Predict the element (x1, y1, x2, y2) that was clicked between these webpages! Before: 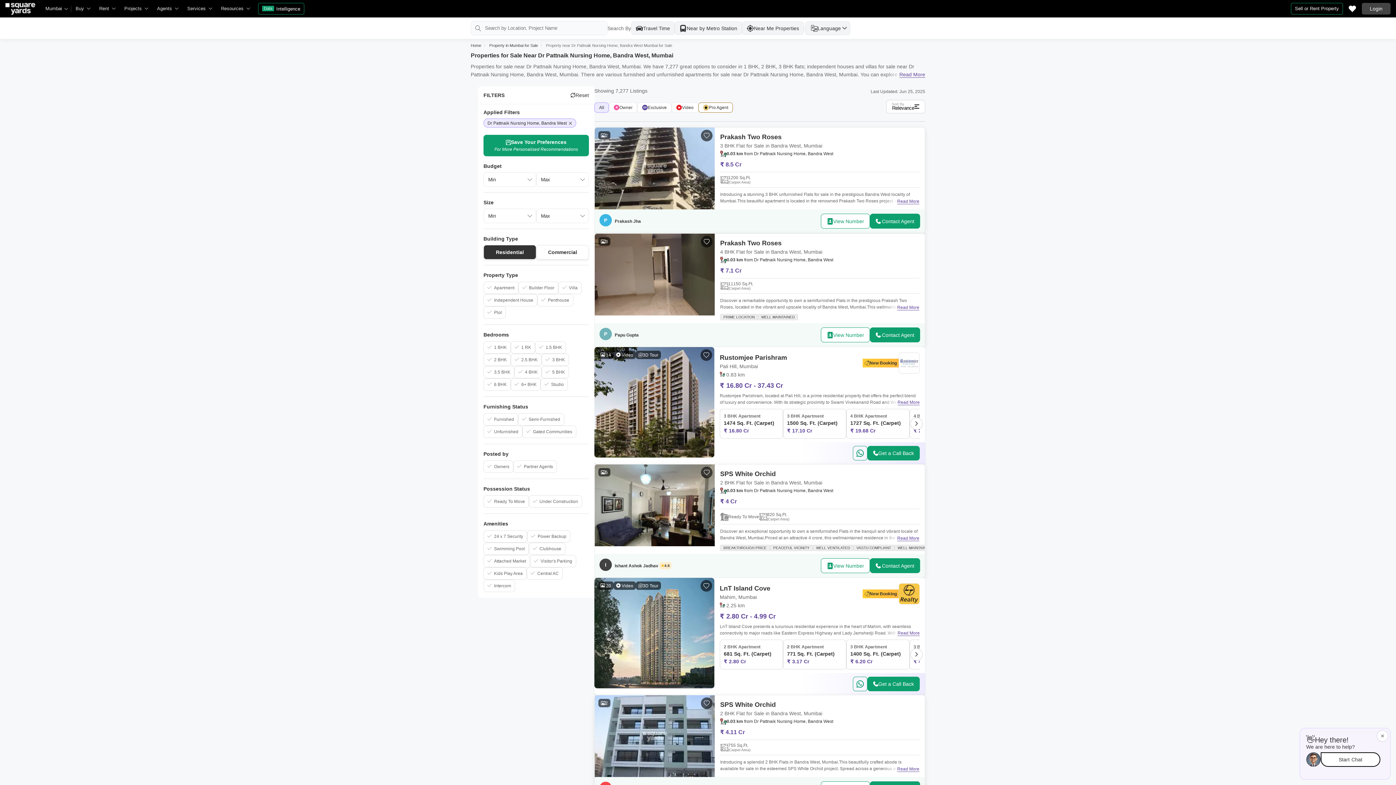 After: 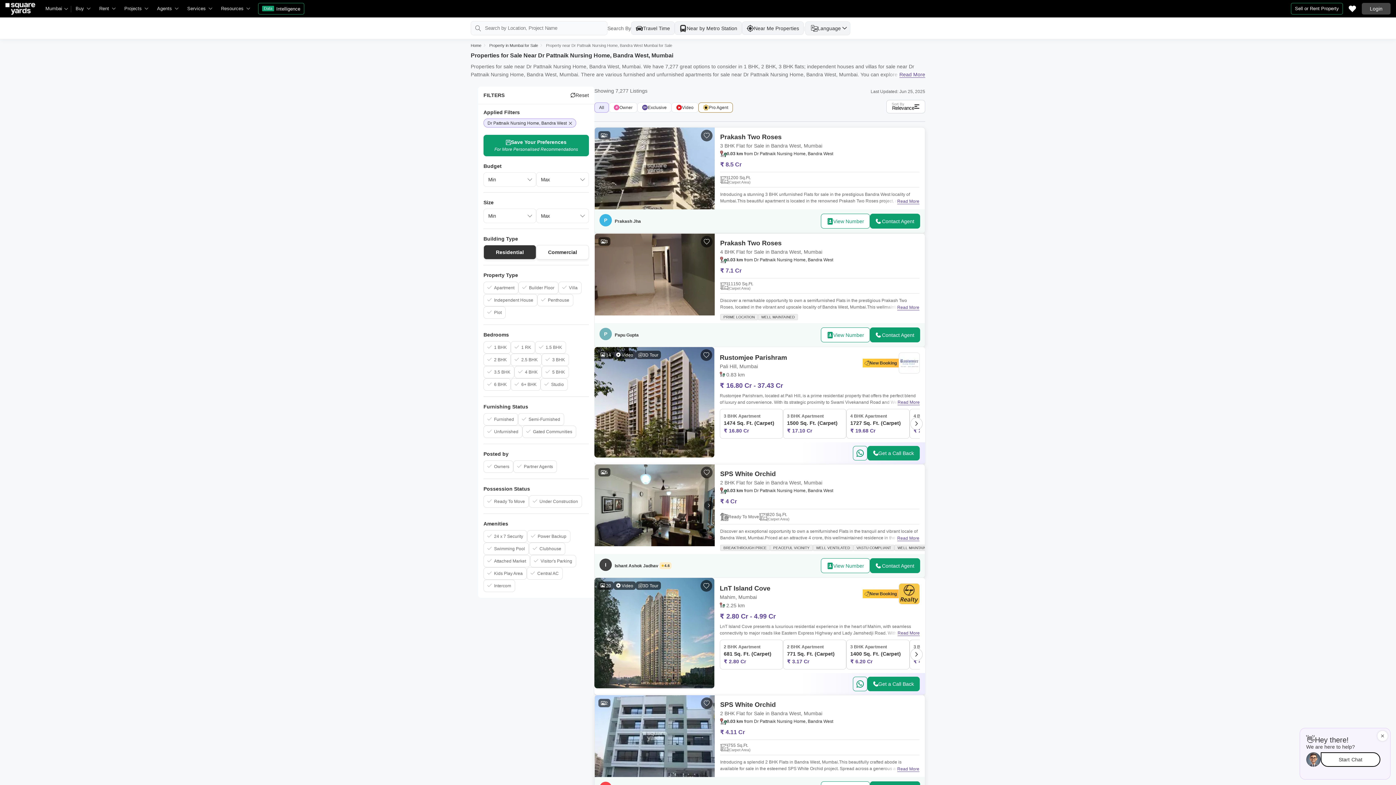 Action: bbox: (720, 480, 822, 485) label: 2 BHK Flat for Sale in Bandra West, Mumbai